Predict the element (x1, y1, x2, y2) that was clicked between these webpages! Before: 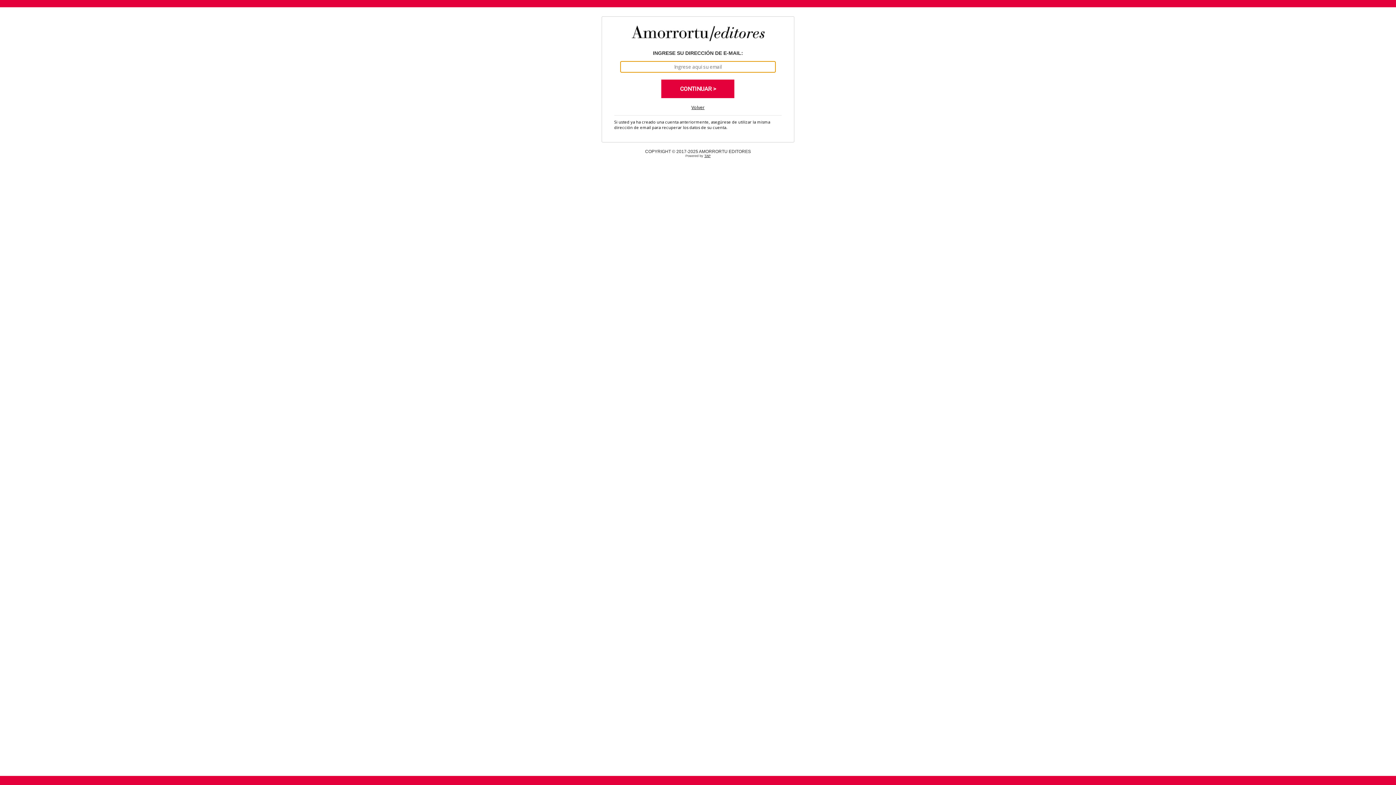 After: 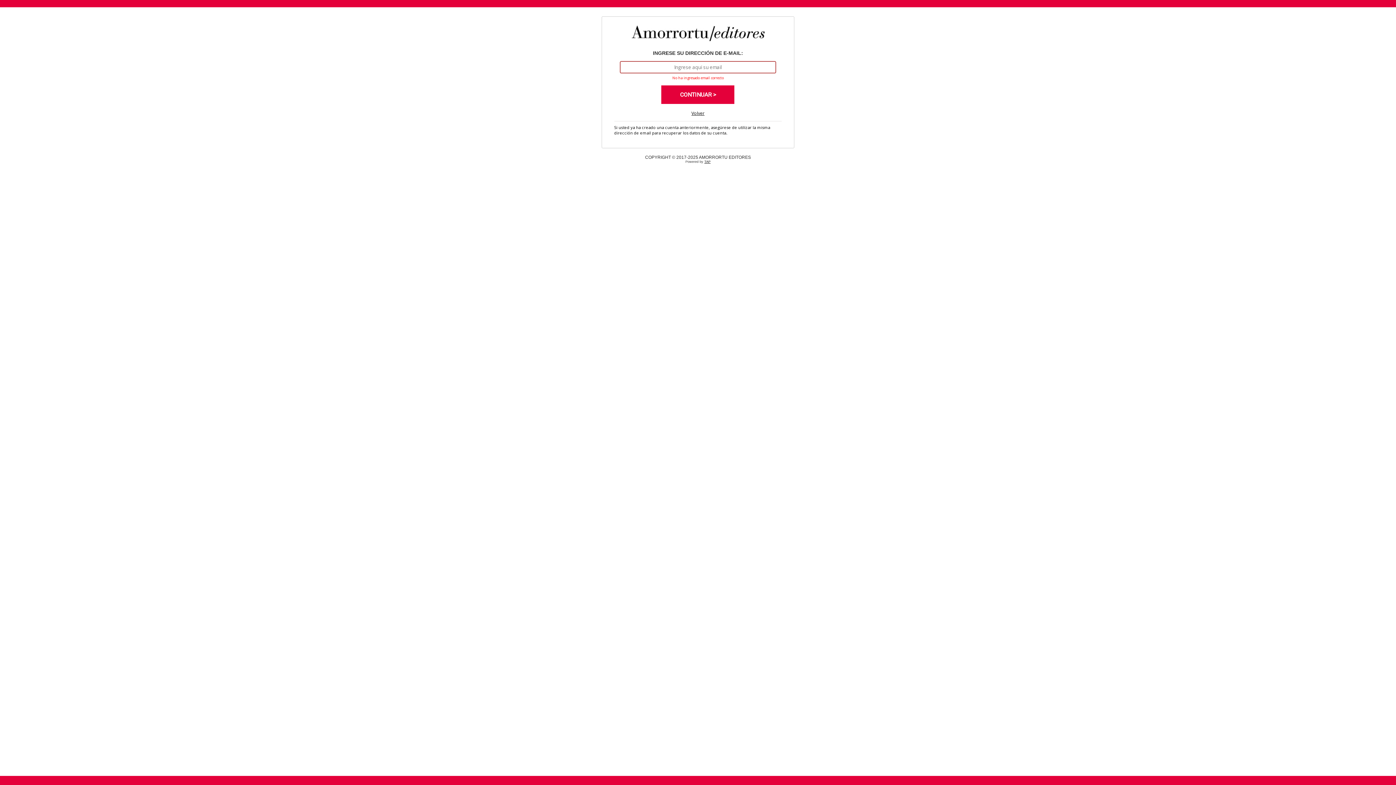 Action: label: Volver bbox: (691, 104, 704, 110)